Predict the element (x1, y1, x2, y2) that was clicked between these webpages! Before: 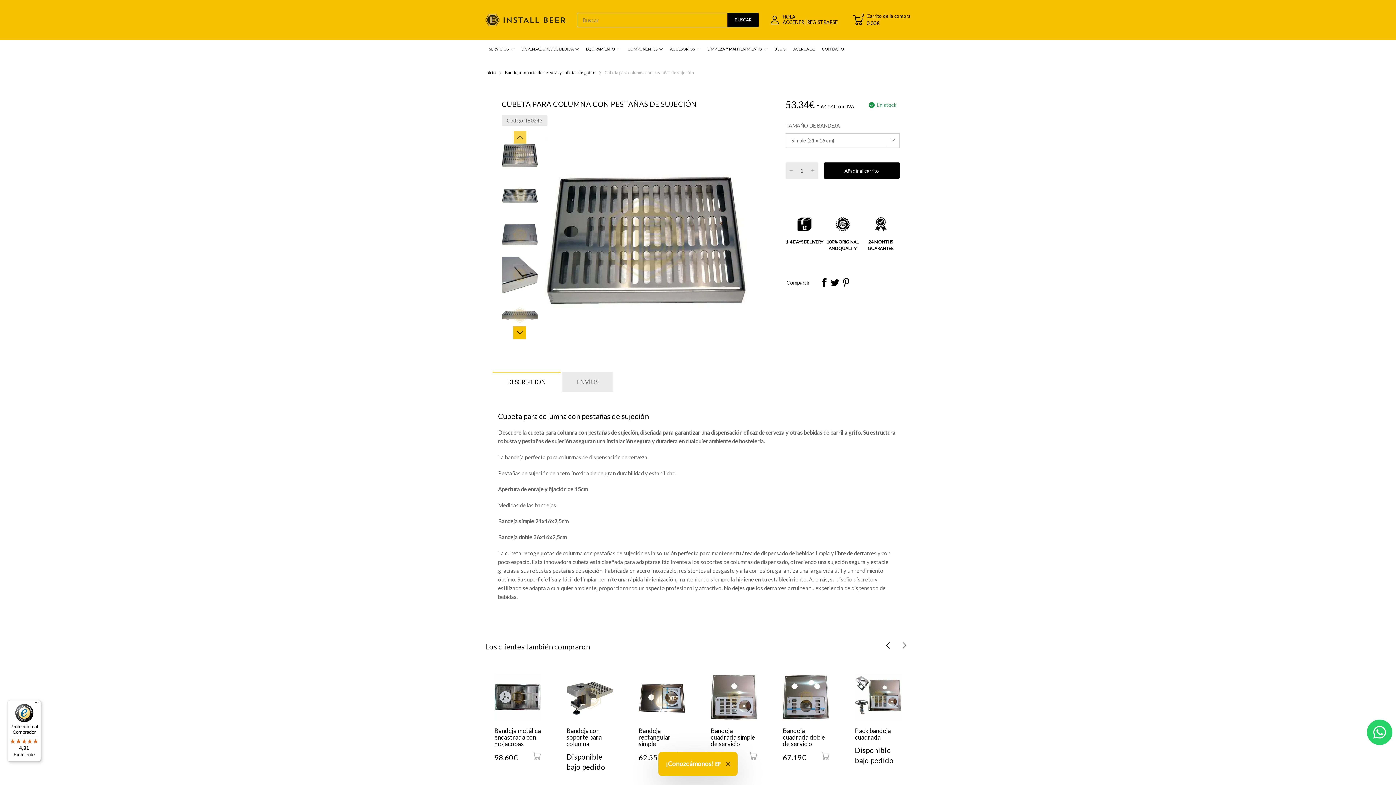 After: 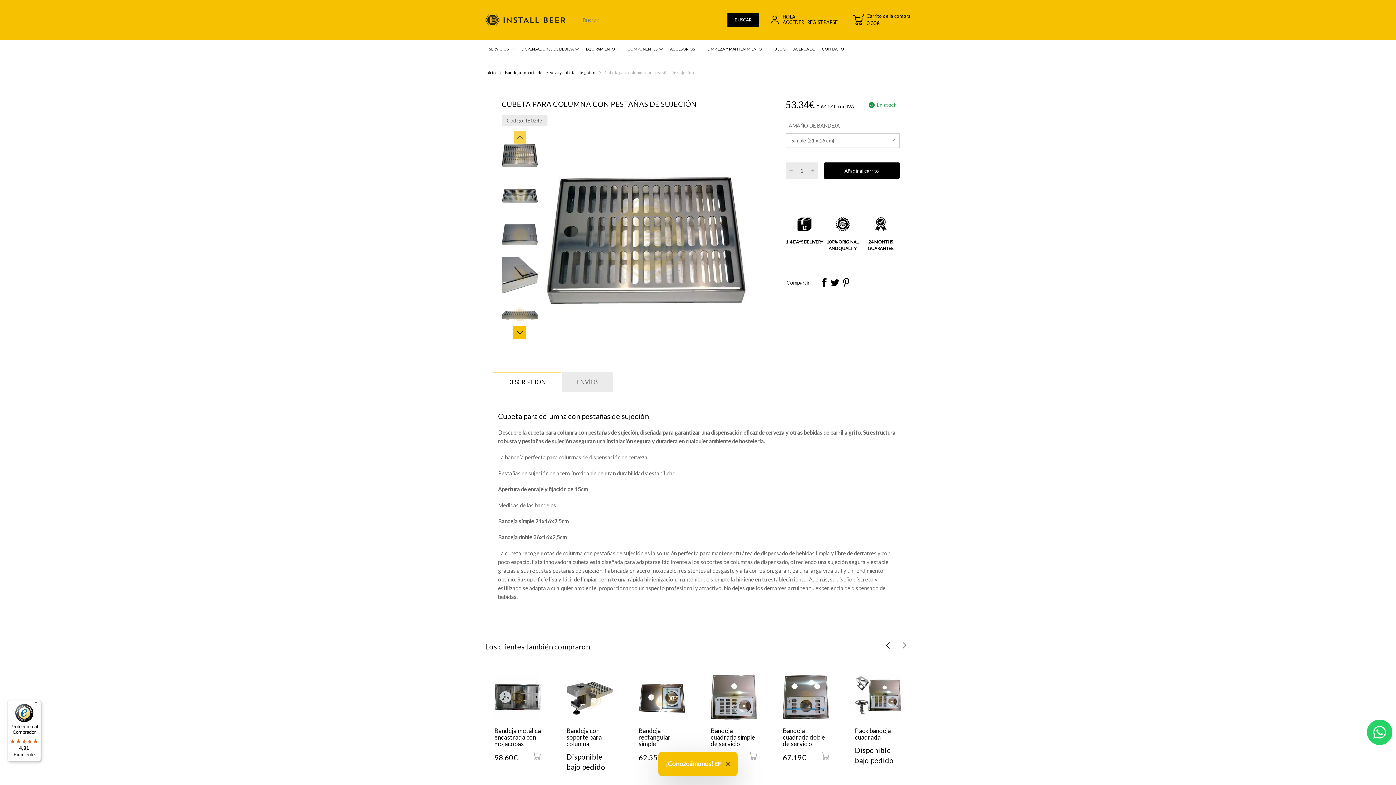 Action: bbox: (830, 278, 839, 286)